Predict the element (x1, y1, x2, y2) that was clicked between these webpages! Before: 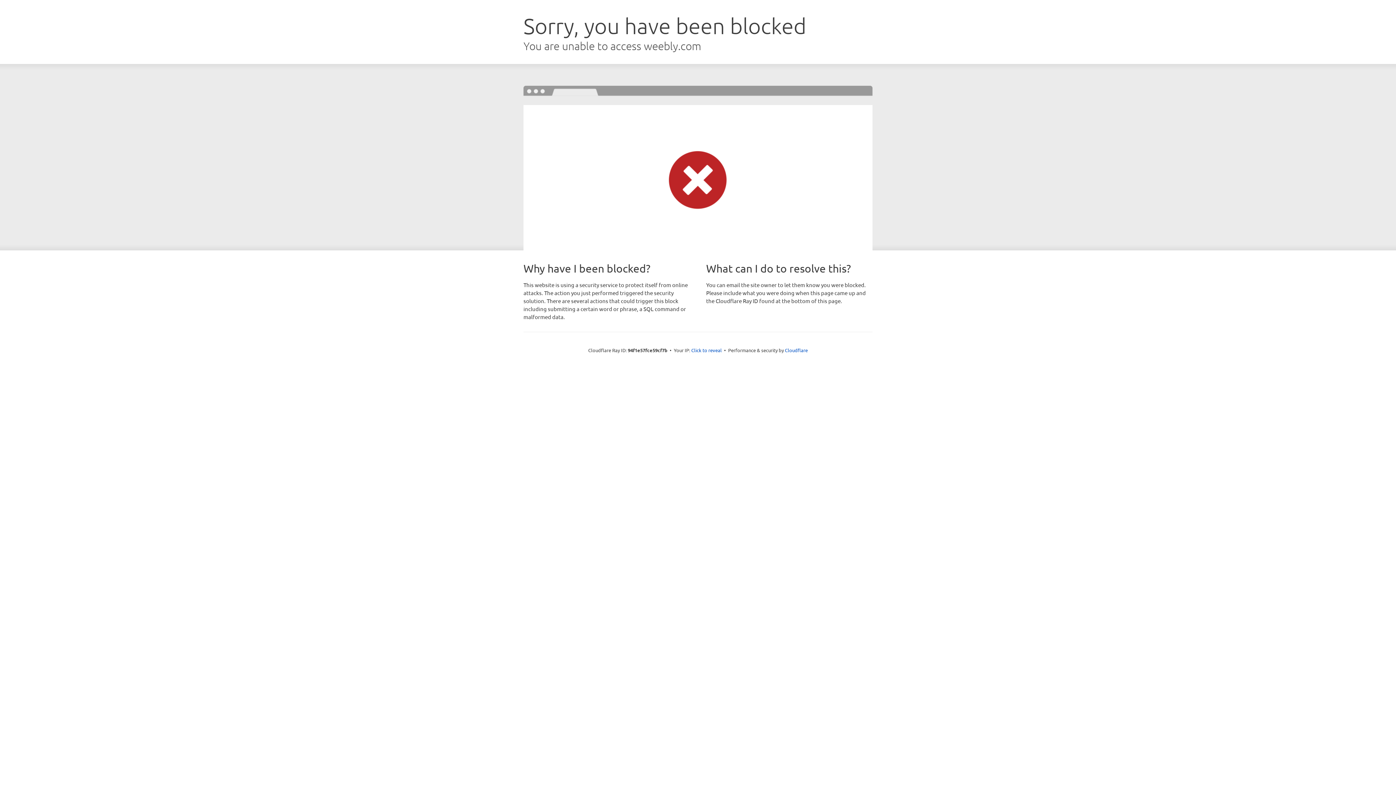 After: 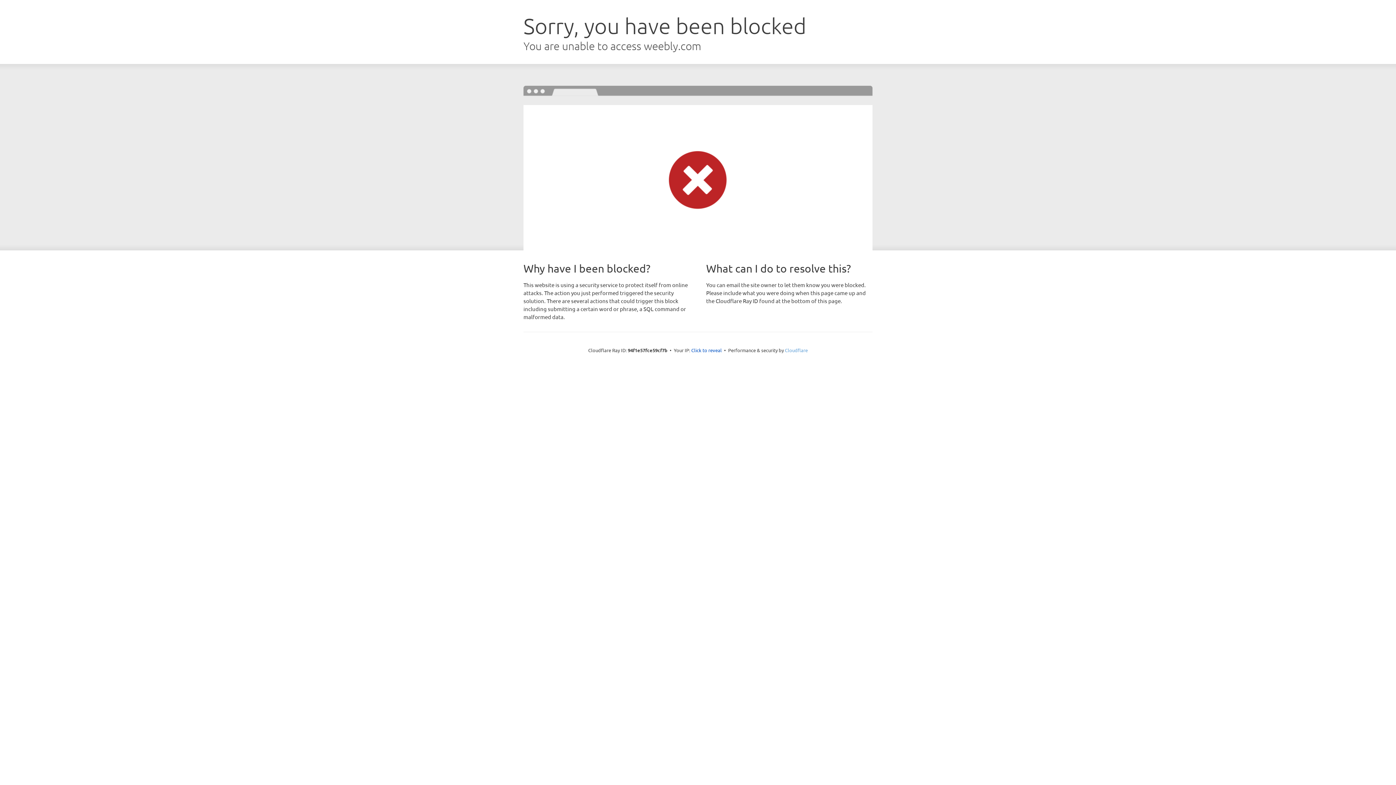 Action: label: Cloudflare bbox: (785, 347, 808, 353)